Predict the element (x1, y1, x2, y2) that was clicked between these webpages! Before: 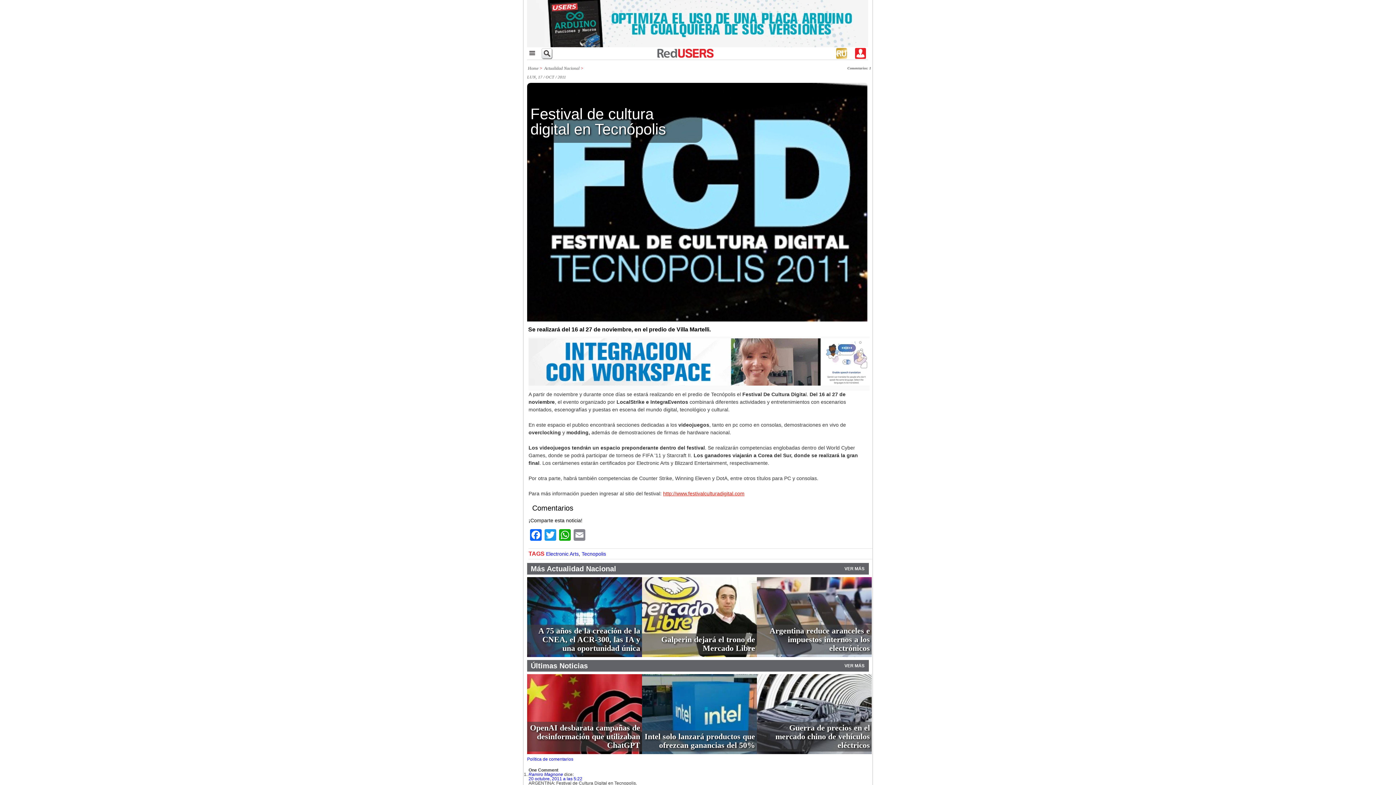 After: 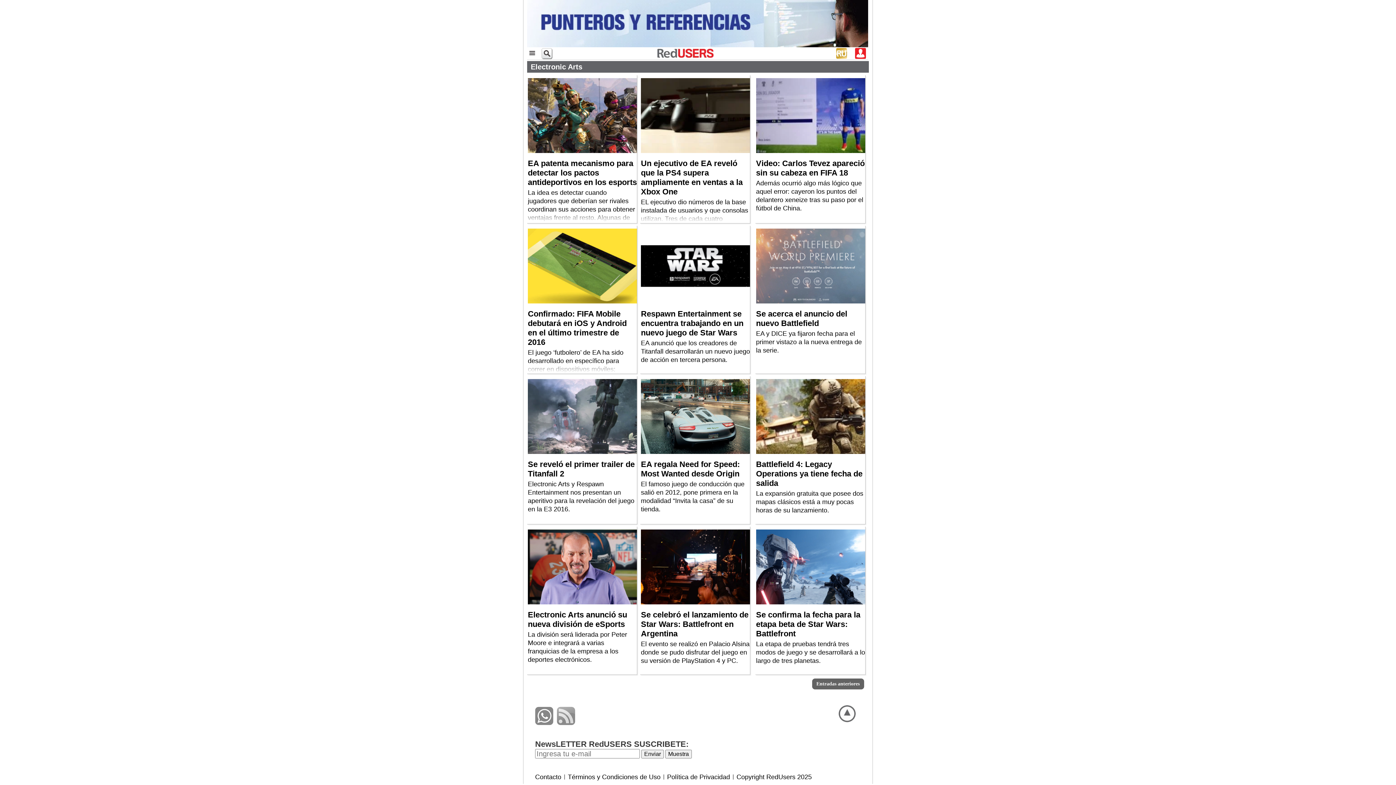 Action: label: Electronic Arts bbox: (546, 551, 578, 557)